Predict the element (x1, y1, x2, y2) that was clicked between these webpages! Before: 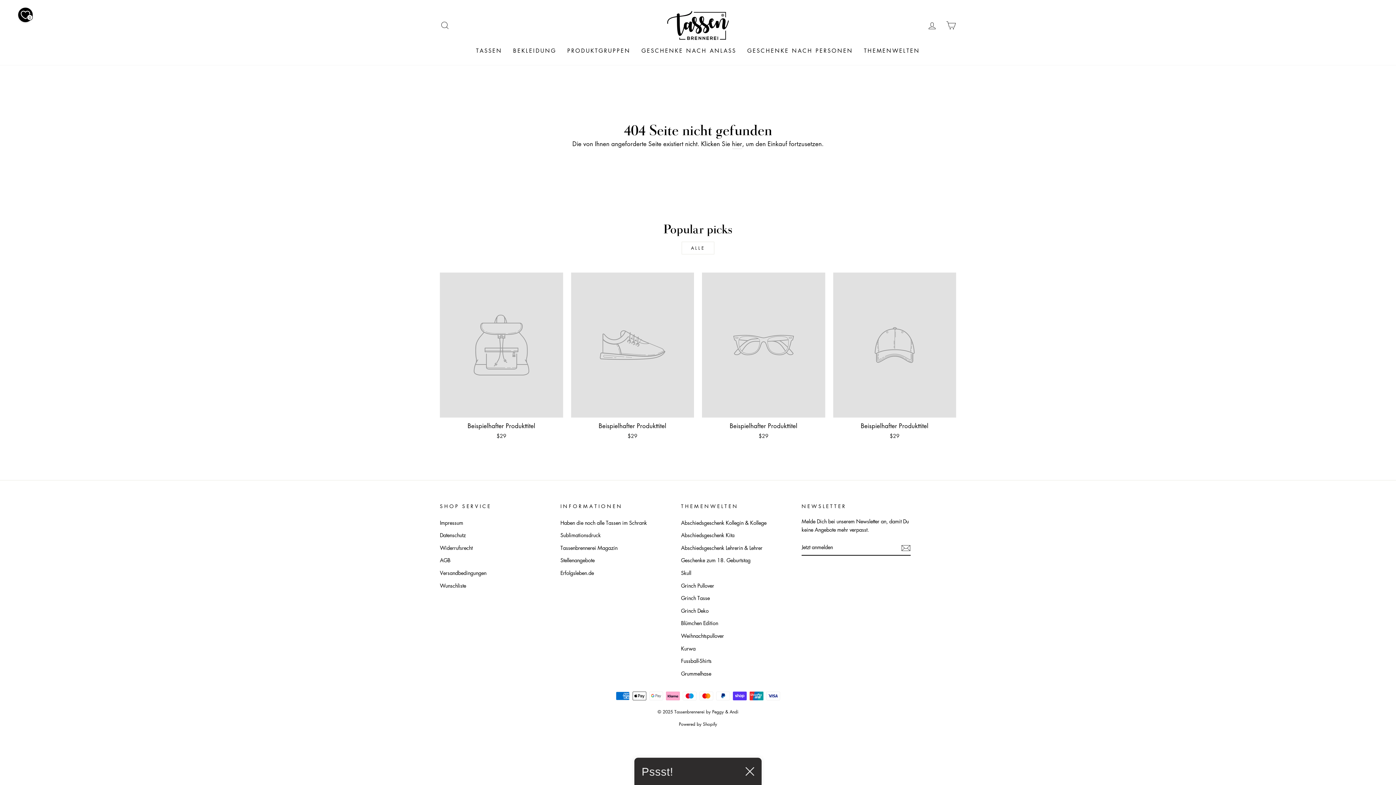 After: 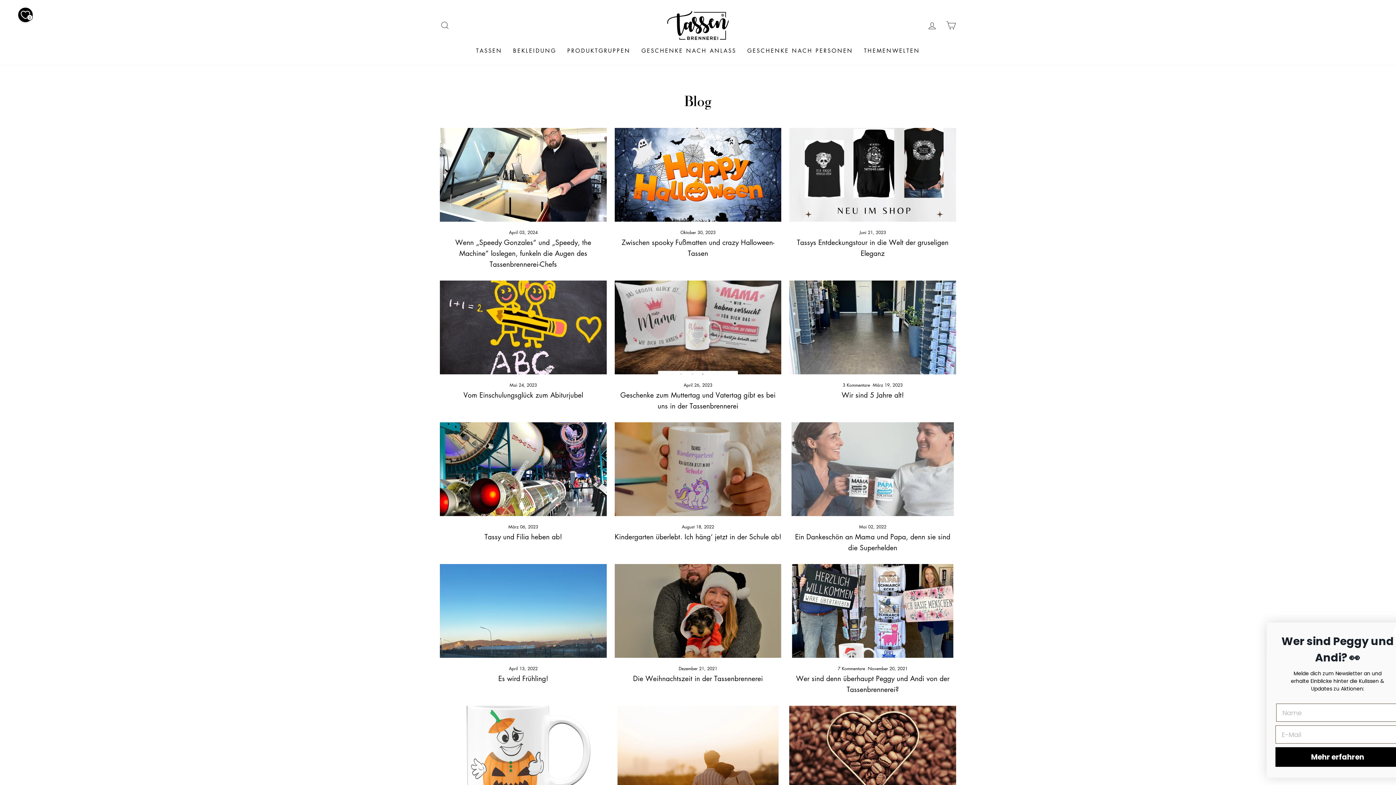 Action: label: Tassenbrennerei Magazin bbox: (560, 542, 617, 553)